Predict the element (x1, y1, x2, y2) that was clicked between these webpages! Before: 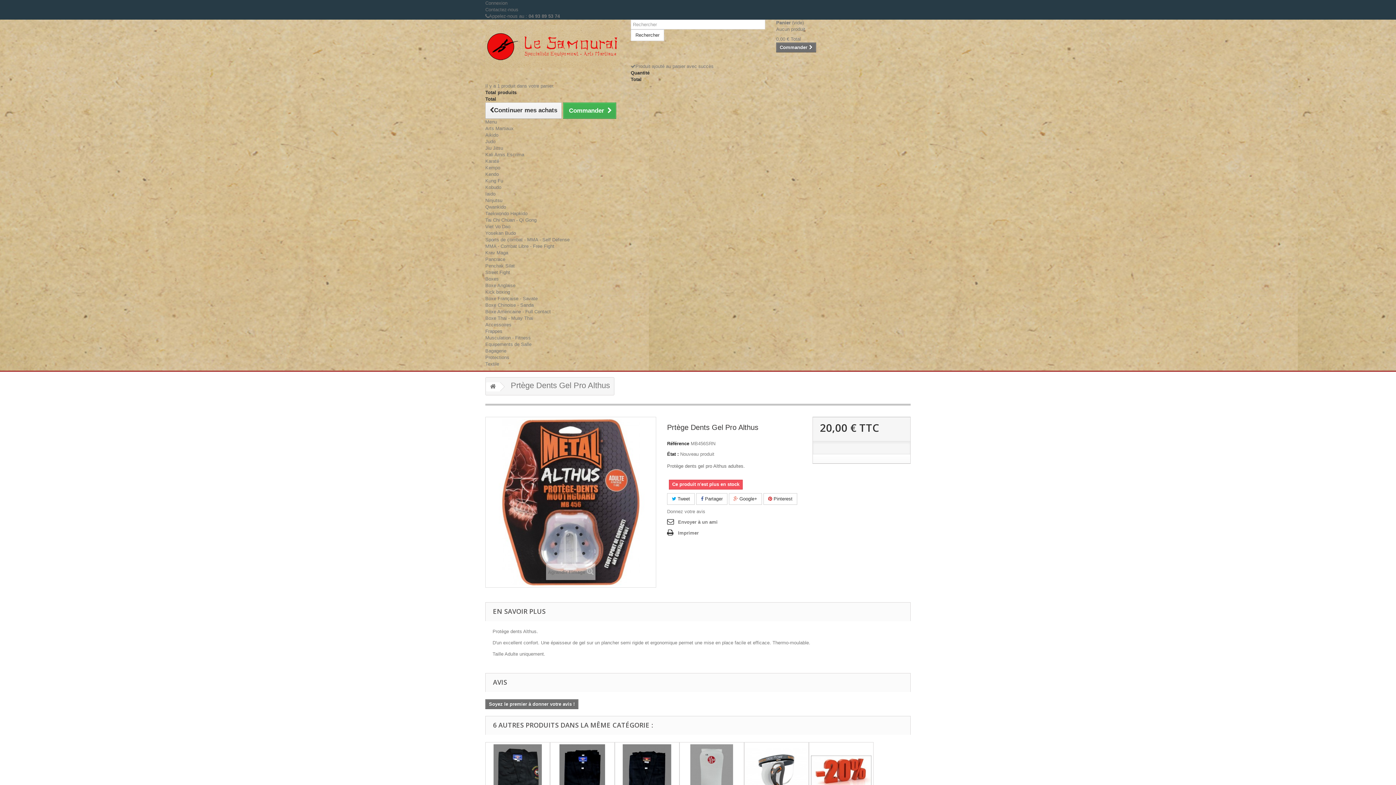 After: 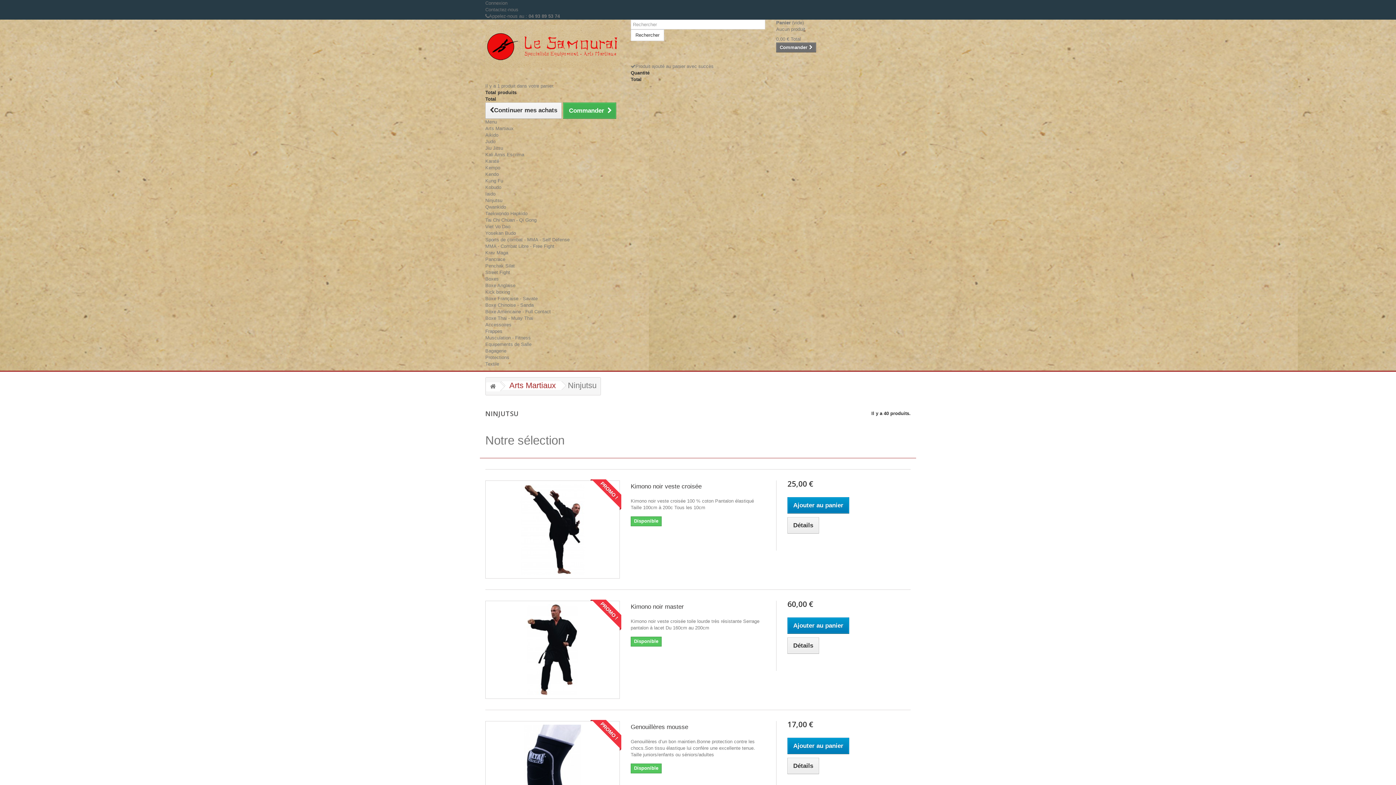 Action: label: Ninjutsu bbox: (485, 197, 502, 203)